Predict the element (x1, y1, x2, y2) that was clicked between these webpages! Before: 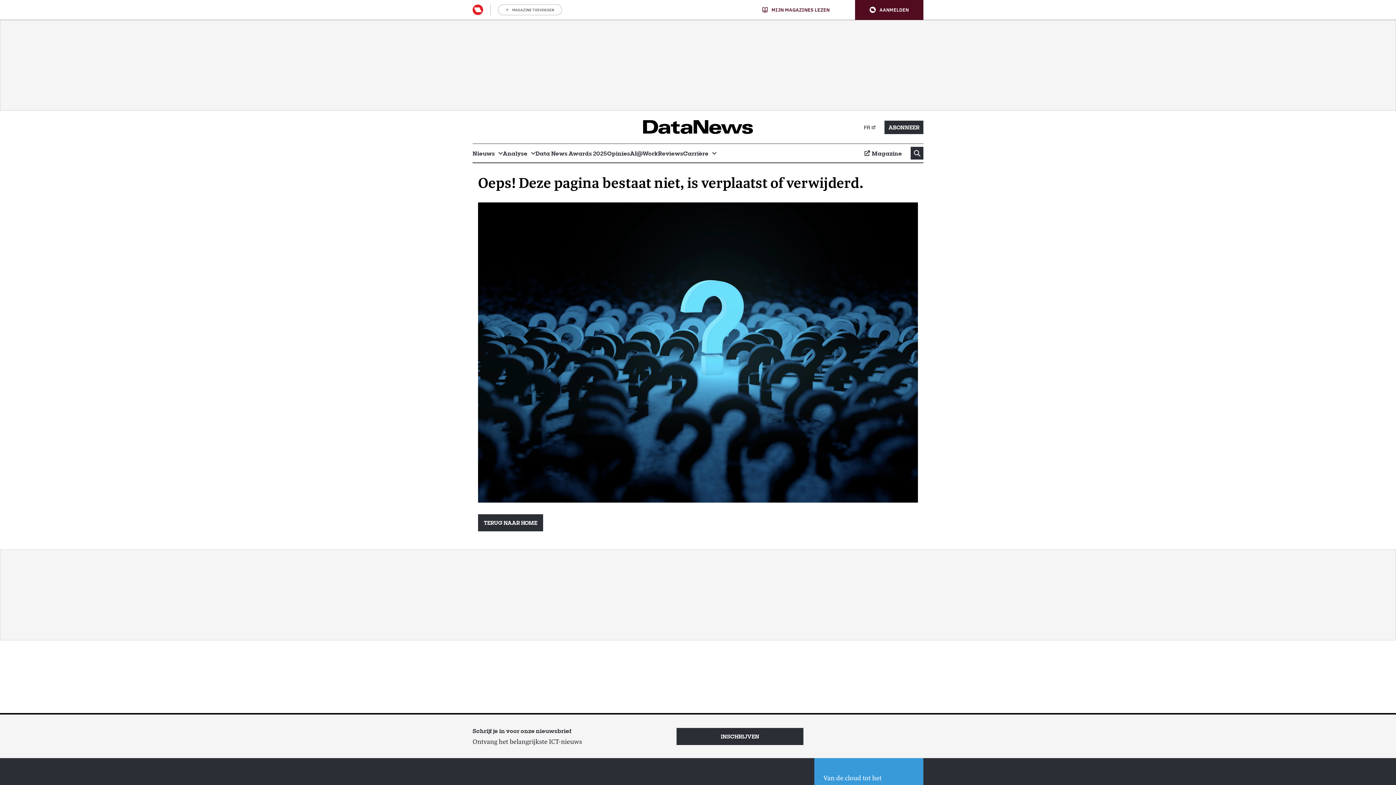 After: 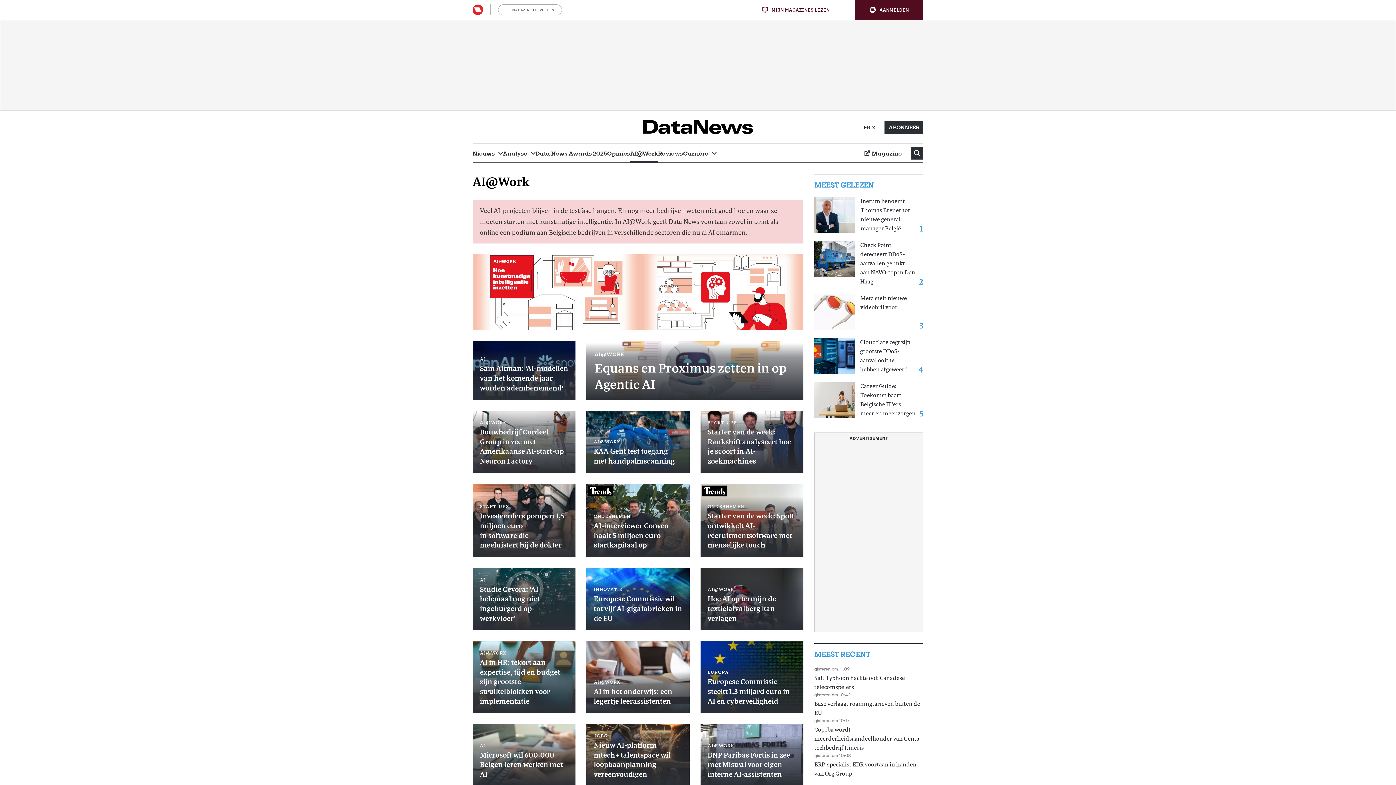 Action: label: AI@Work bbox: (630, 144, 658, 162)